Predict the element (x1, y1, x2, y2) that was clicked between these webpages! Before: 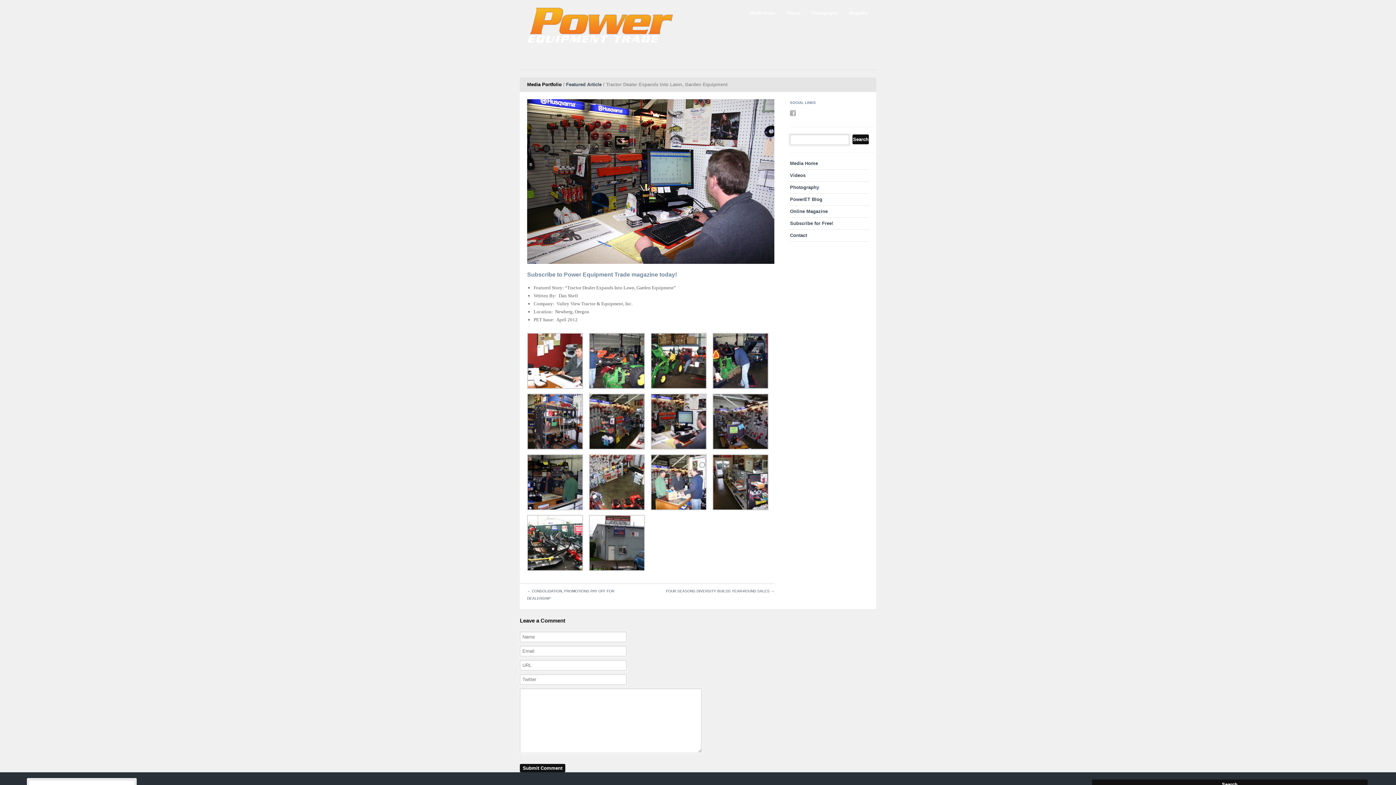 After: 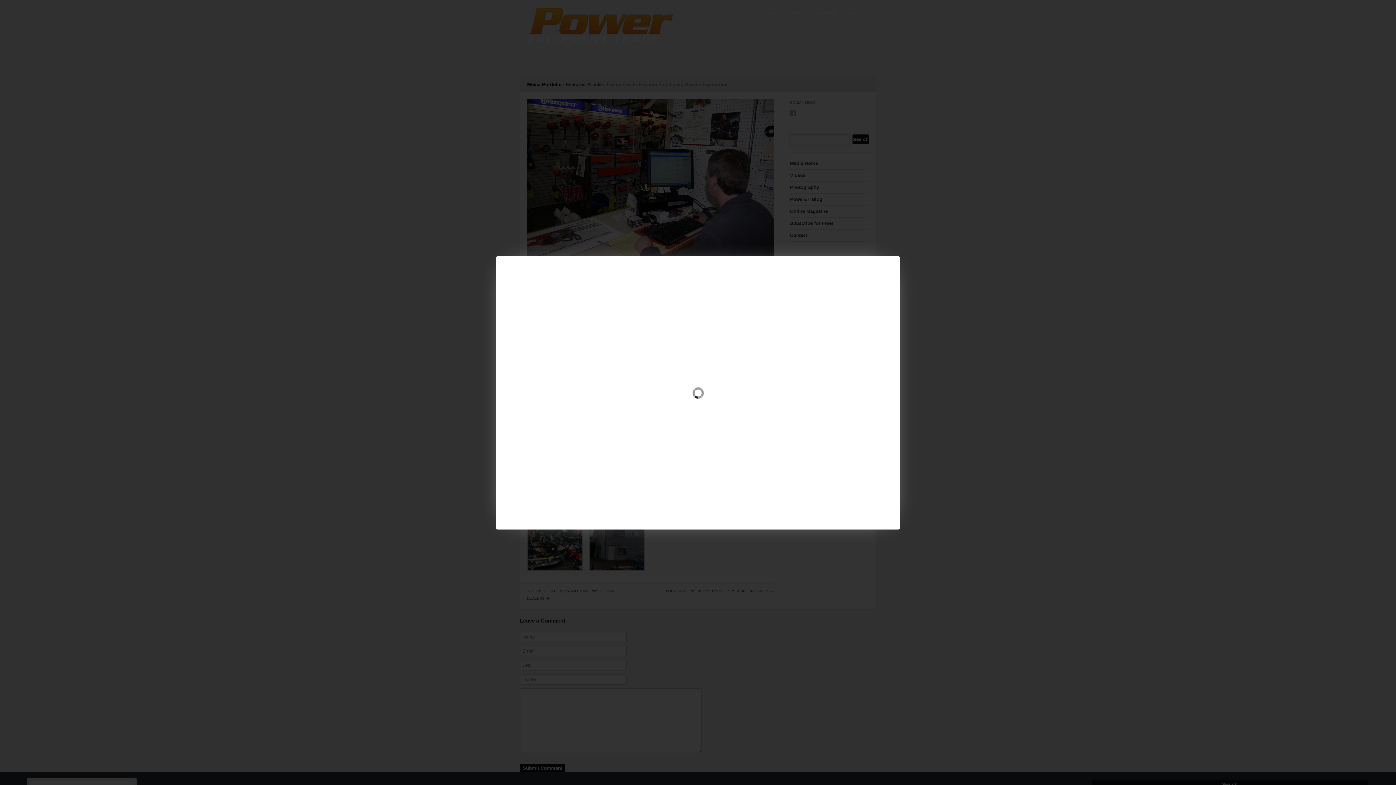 Action: bbox: (712, 393, 774, 449)